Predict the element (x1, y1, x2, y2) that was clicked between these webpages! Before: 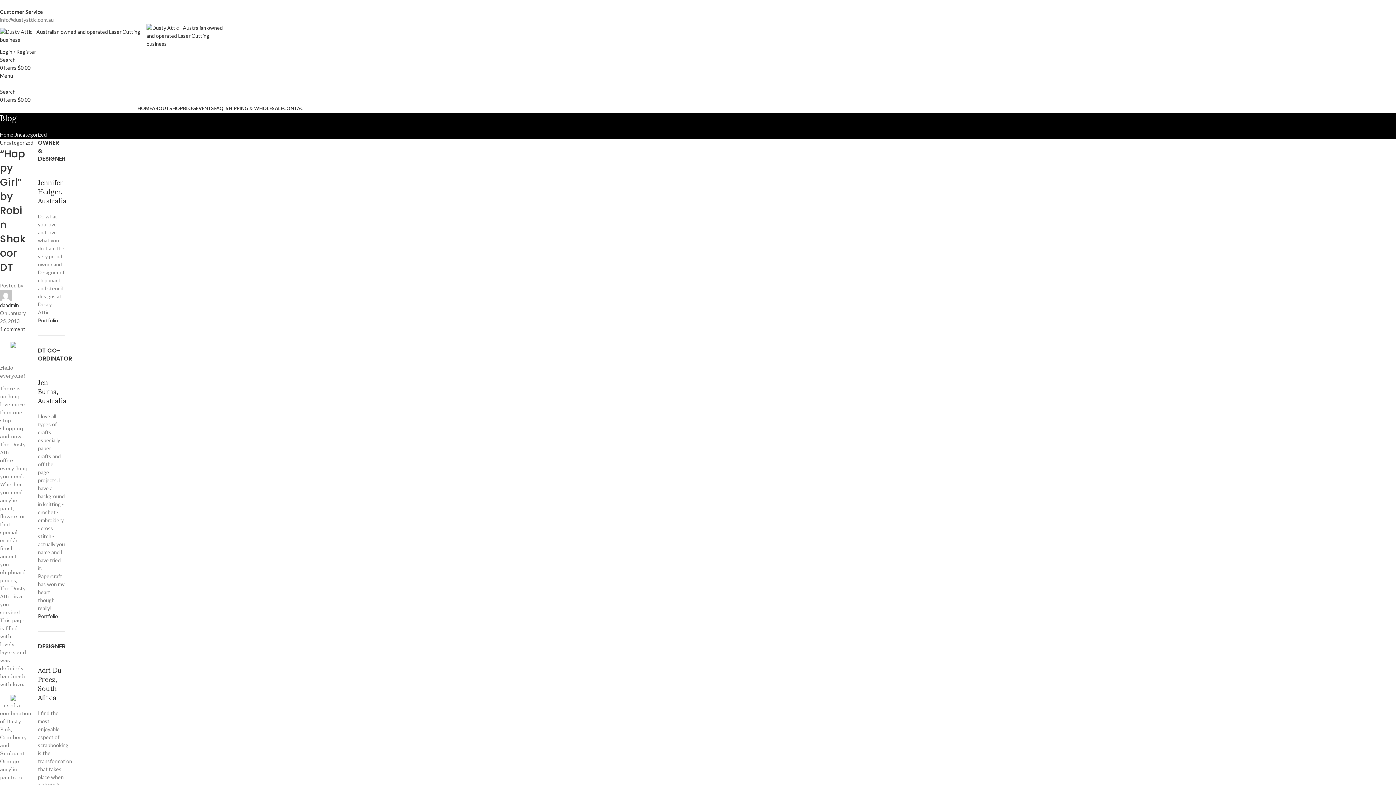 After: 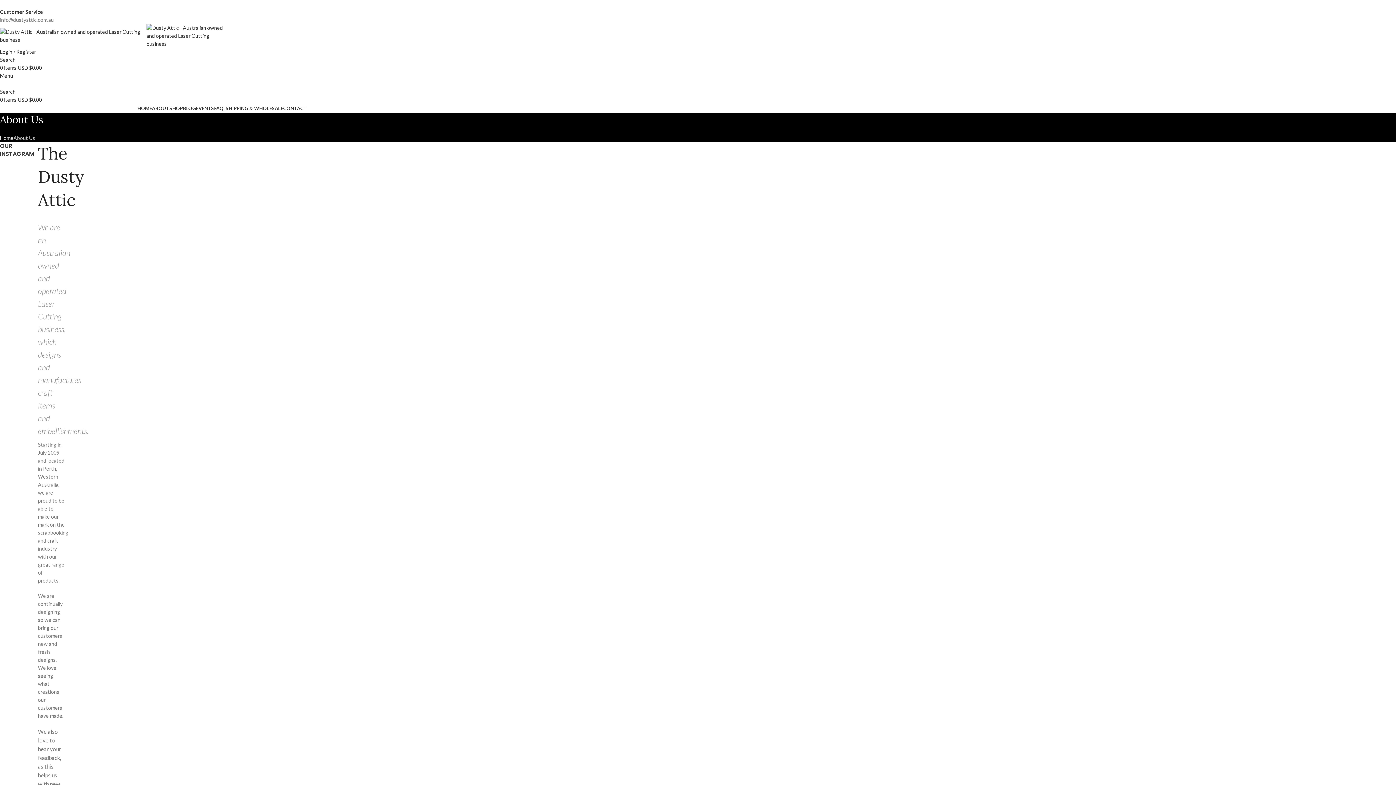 Action: label: ABOUT bbox: (152, 105, 169, 111)